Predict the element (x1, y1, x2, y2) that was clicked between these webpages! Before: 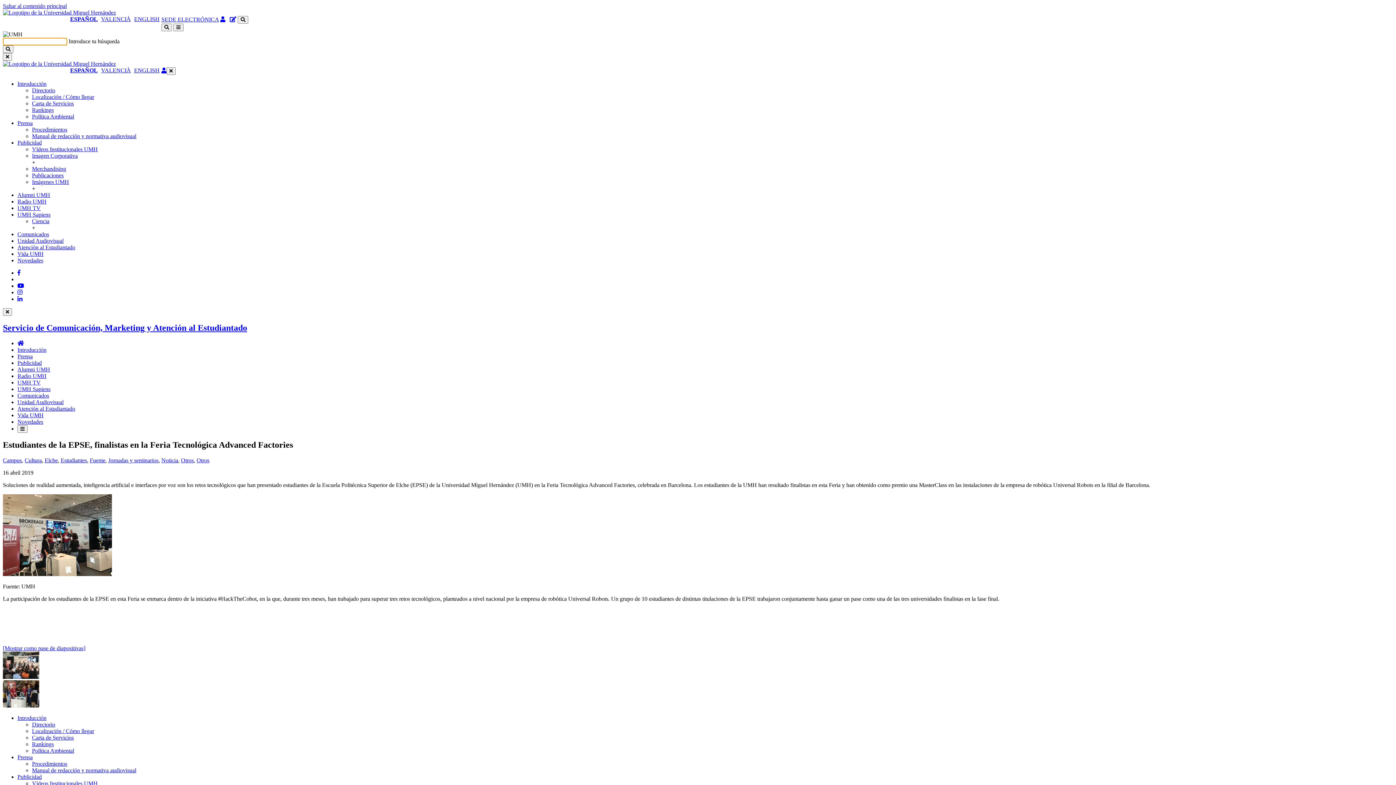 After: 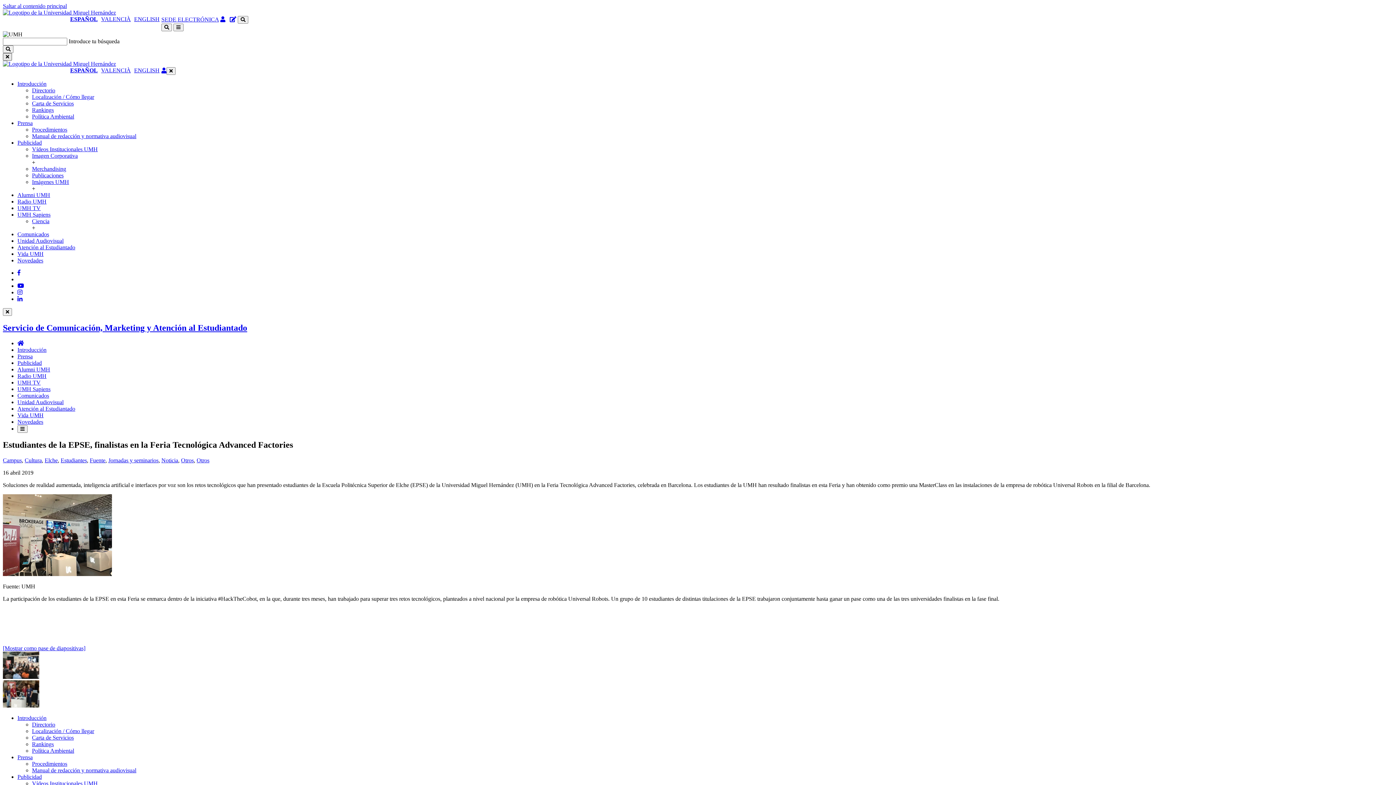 Action: bbox: (2, 53, 12, 60)